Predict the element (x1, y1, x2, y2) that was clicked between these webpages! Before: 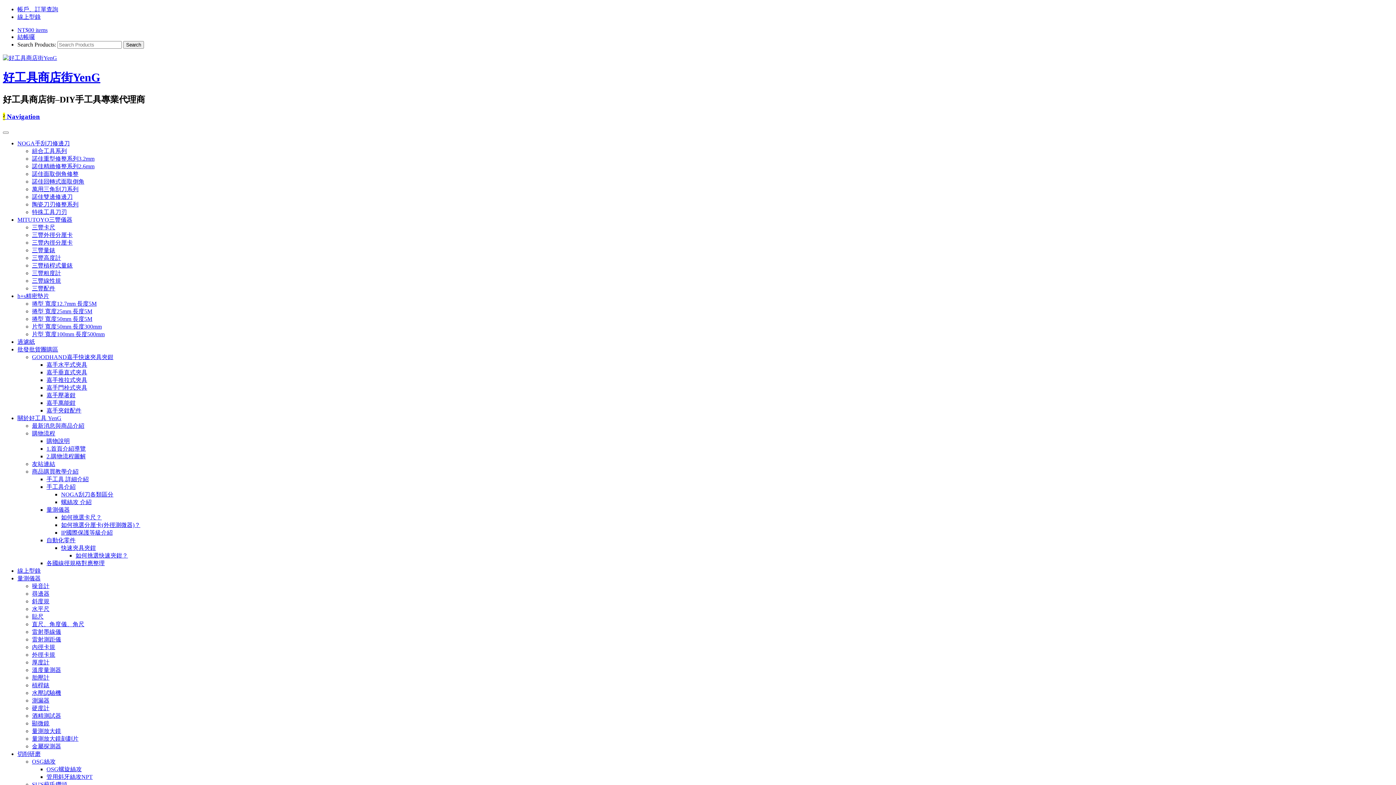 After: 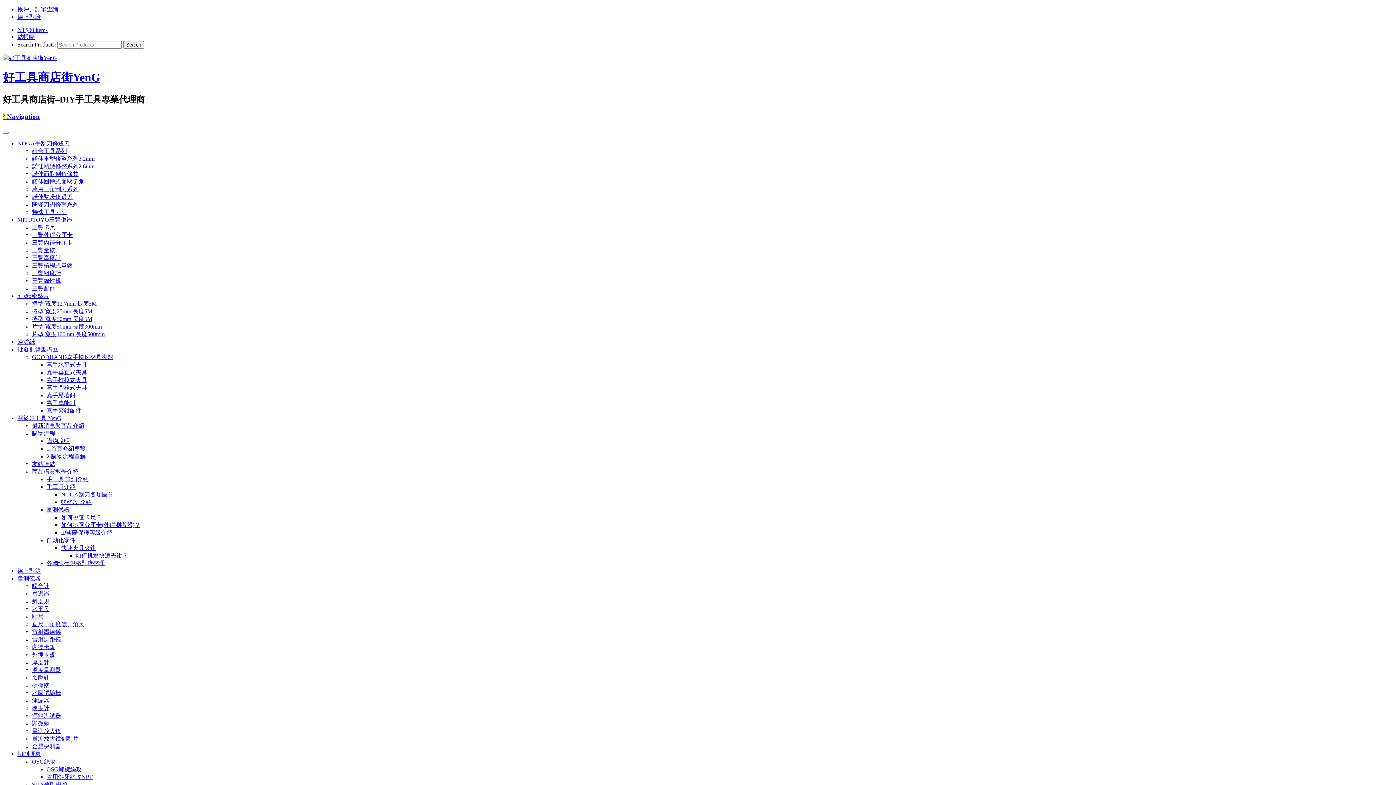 Action: label: 手工具介紹 bbox: (46, 483, 75, 490)